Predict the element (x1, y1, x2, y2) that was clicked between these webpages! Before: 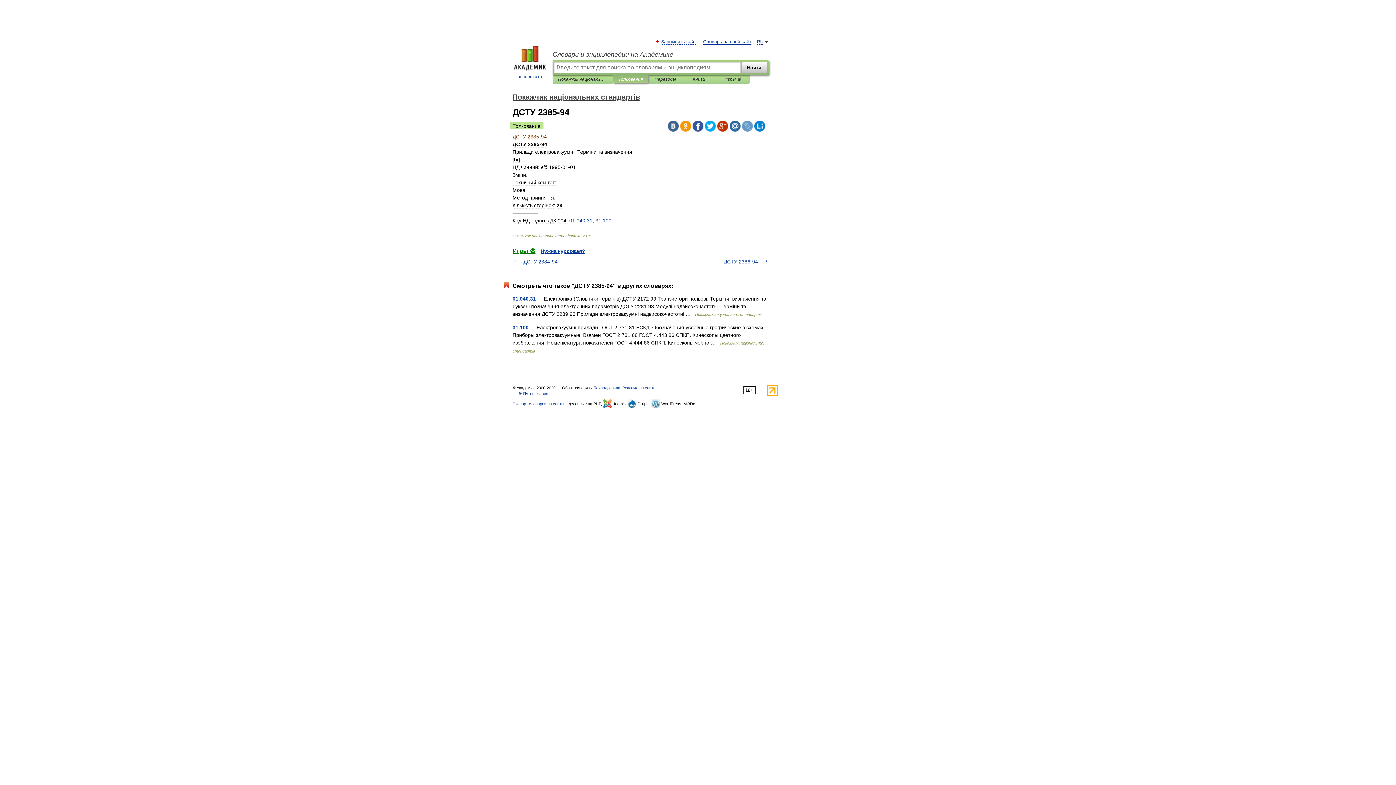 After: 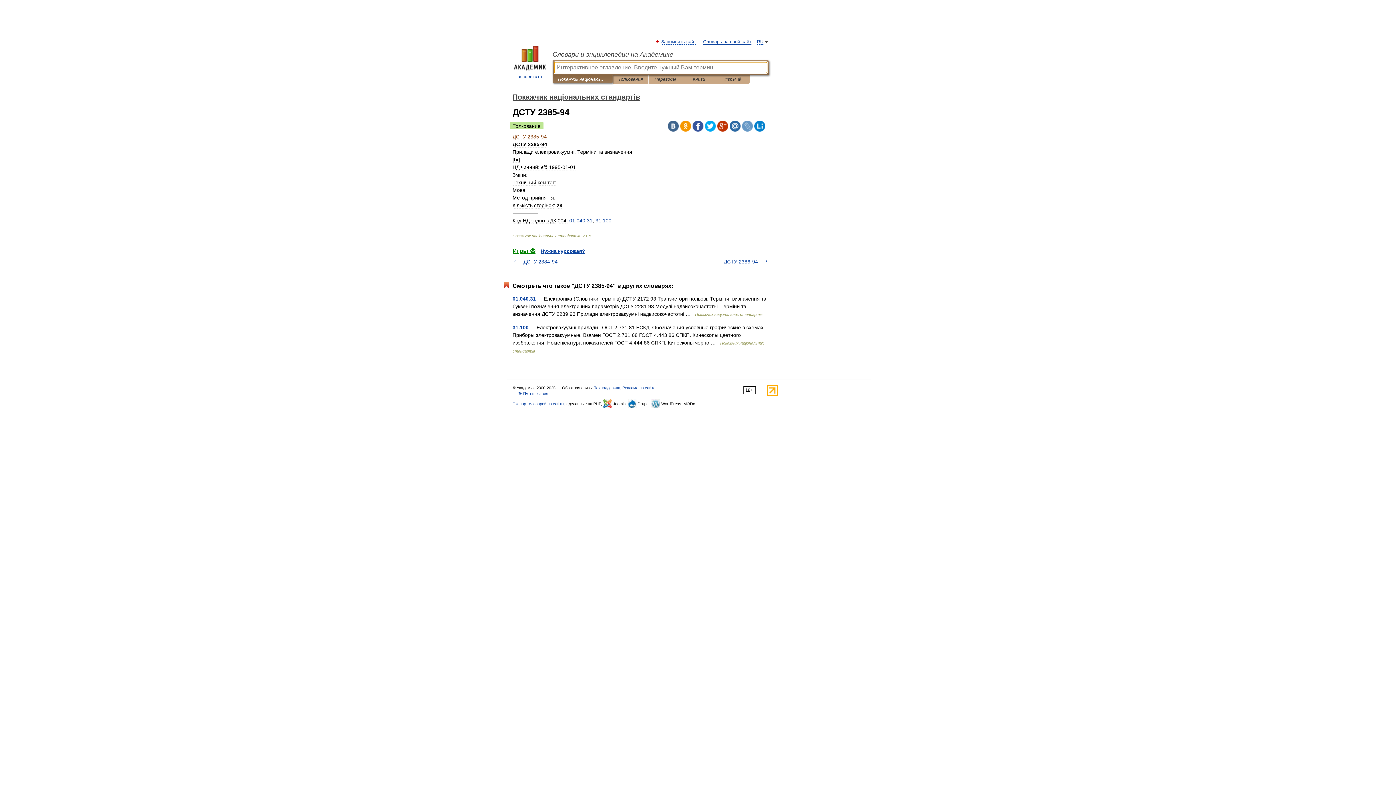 Action: bbox: (558, 75, 607, 83) label: Покажчик національних стандартів